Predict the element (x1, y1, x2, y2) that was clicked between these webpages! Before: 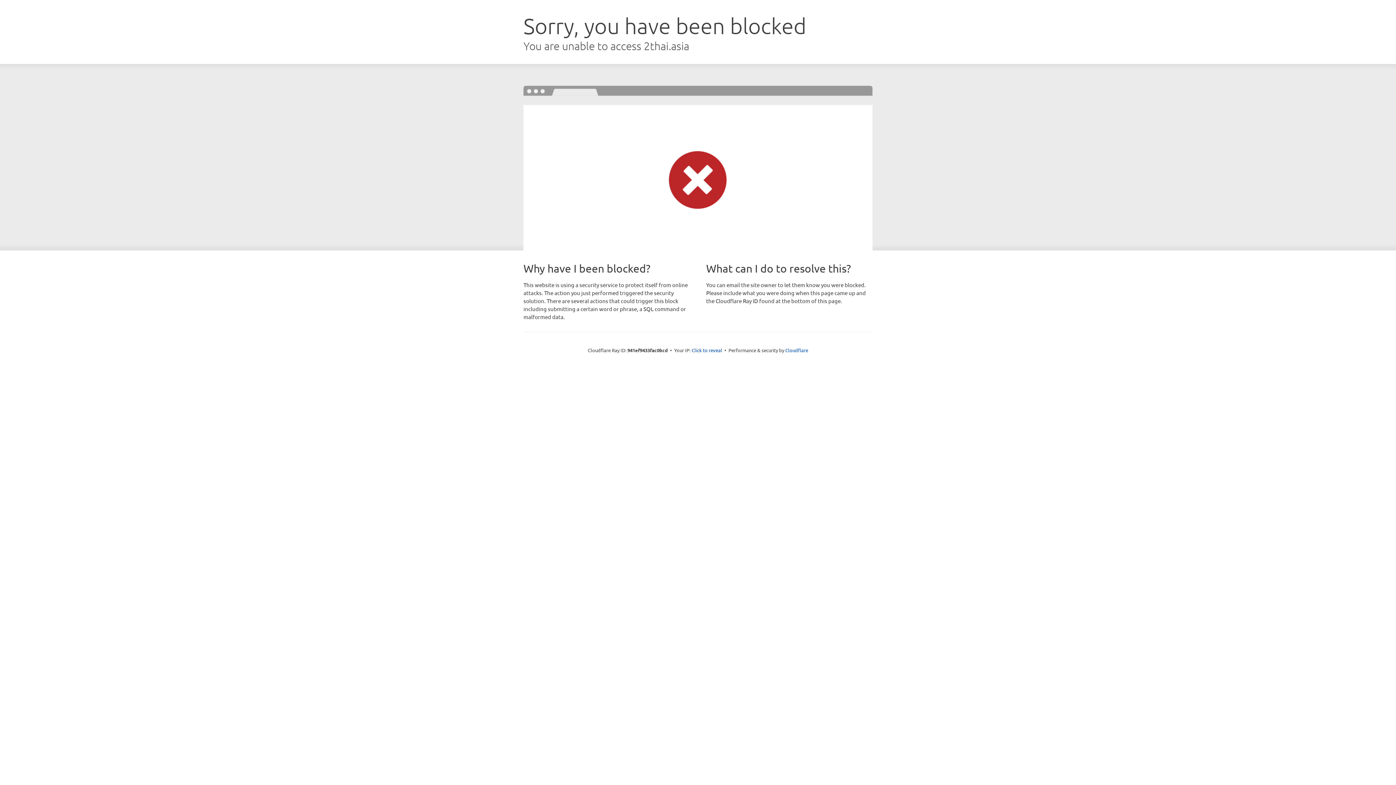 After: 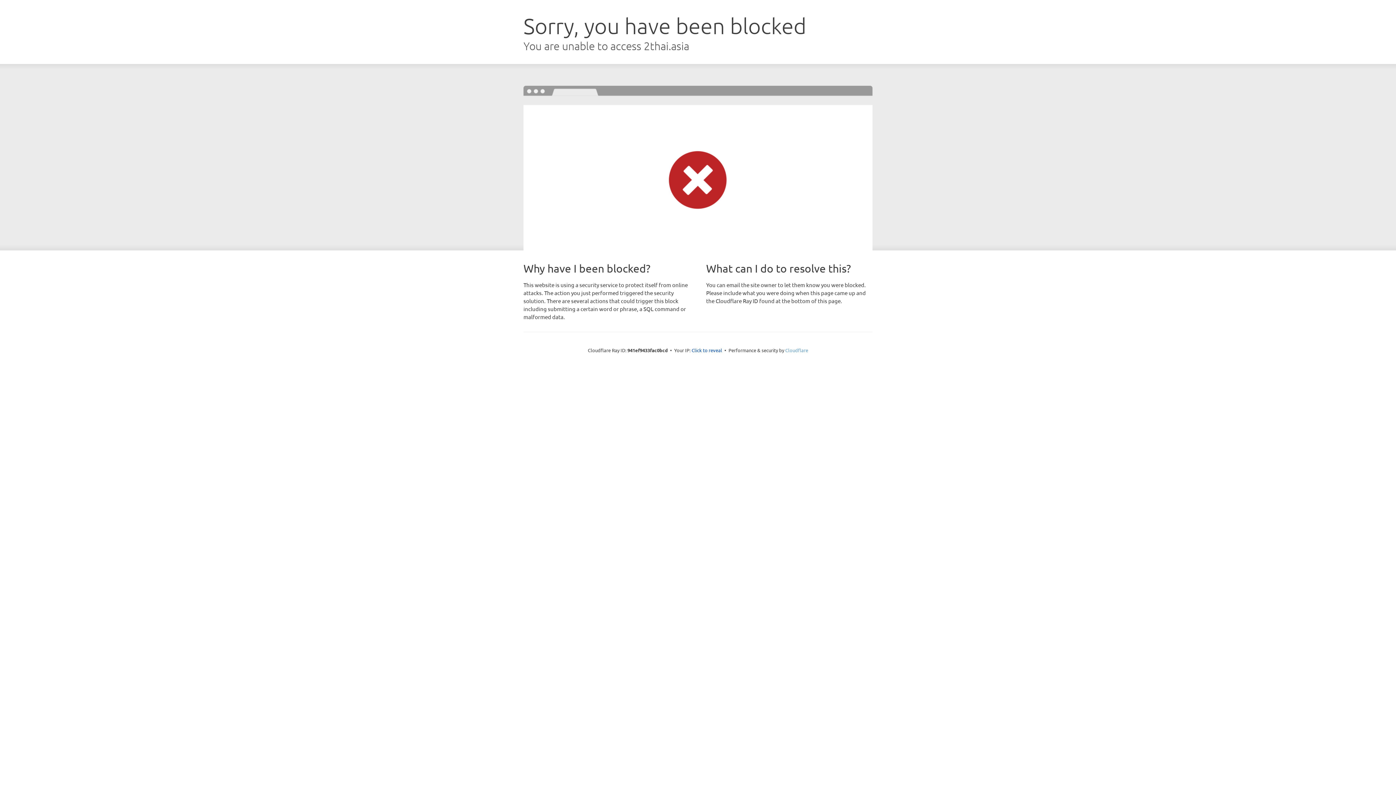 Action: bbox: (785, 347, 808, 353) label: Cloudflare